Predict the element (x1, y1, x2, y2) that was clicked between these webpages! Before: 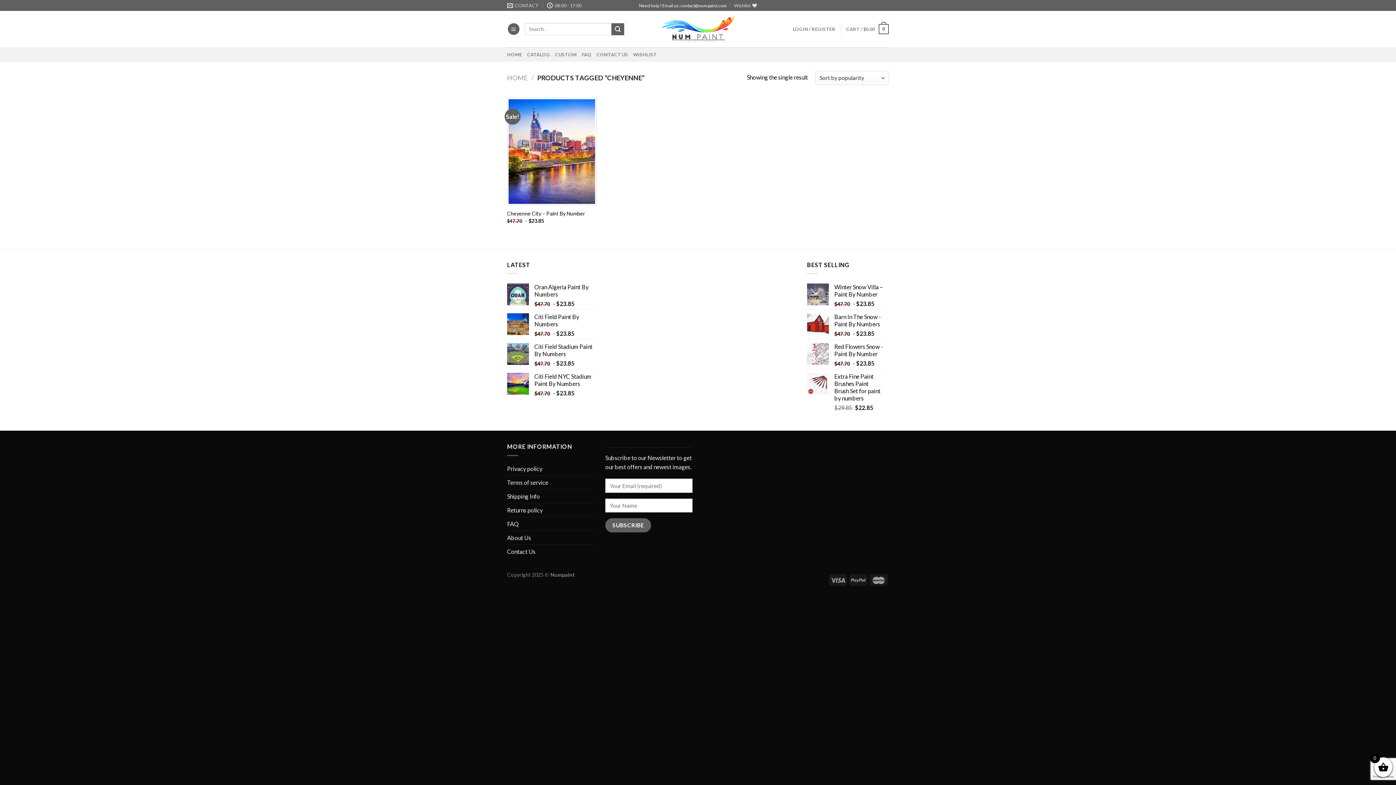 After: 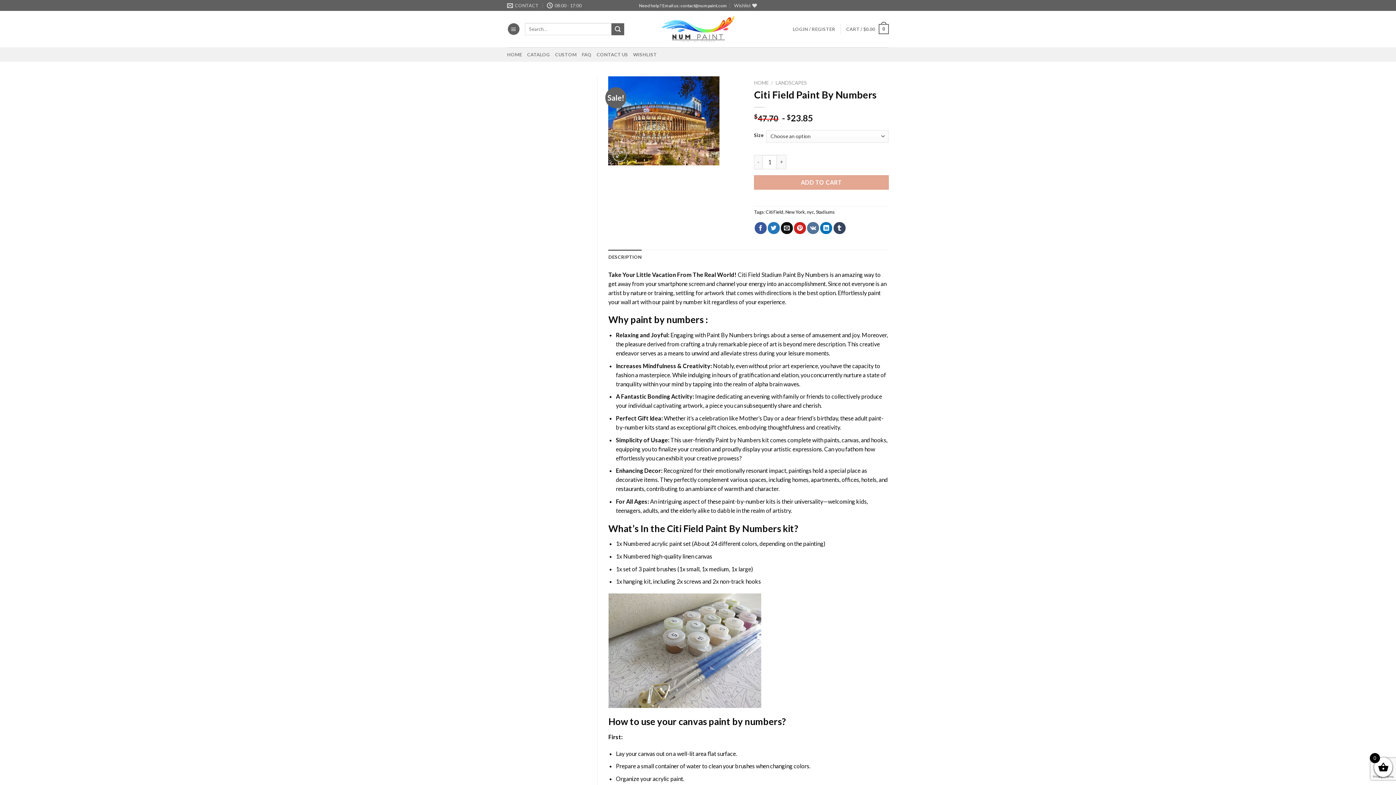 Action: bbox: (534, 313, 594, 328) label: Citi Field Paint By Numbers